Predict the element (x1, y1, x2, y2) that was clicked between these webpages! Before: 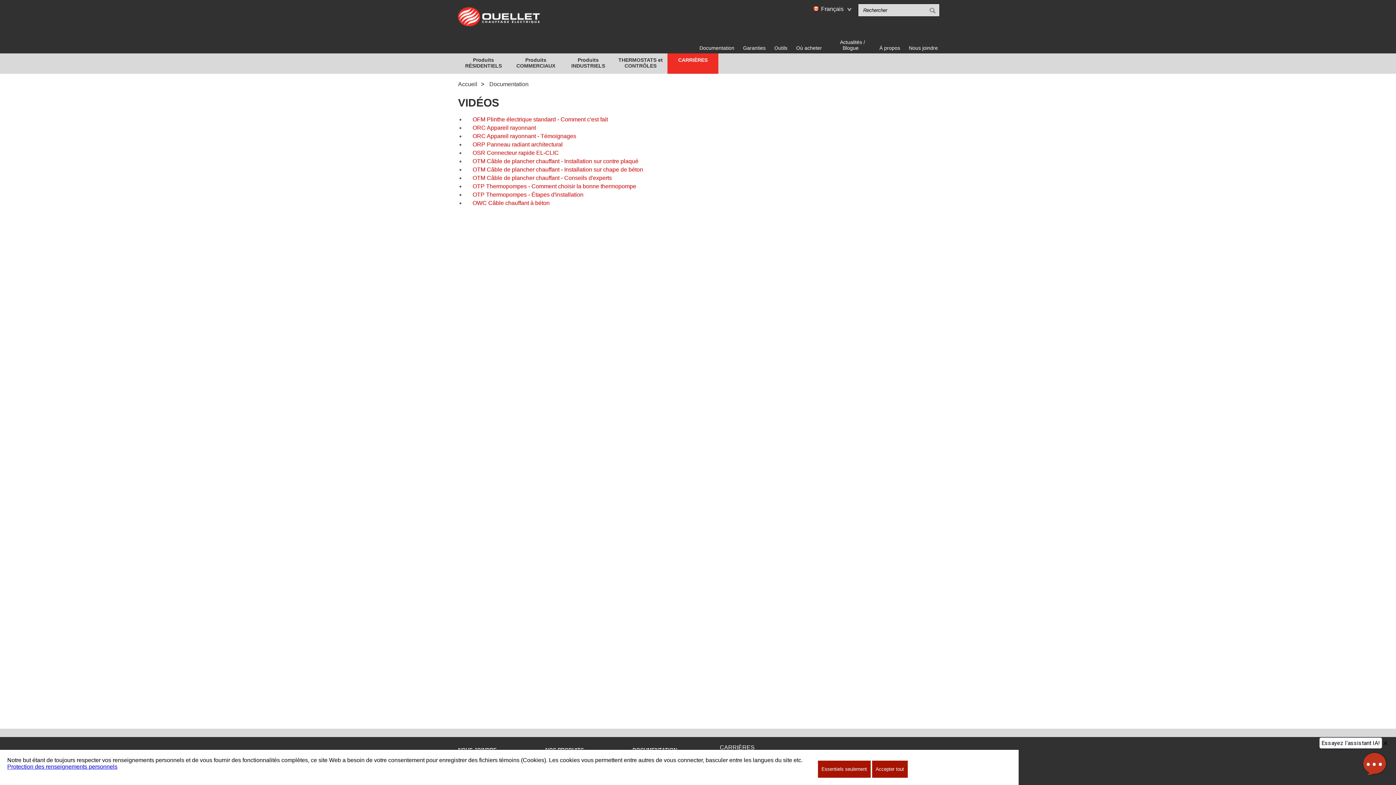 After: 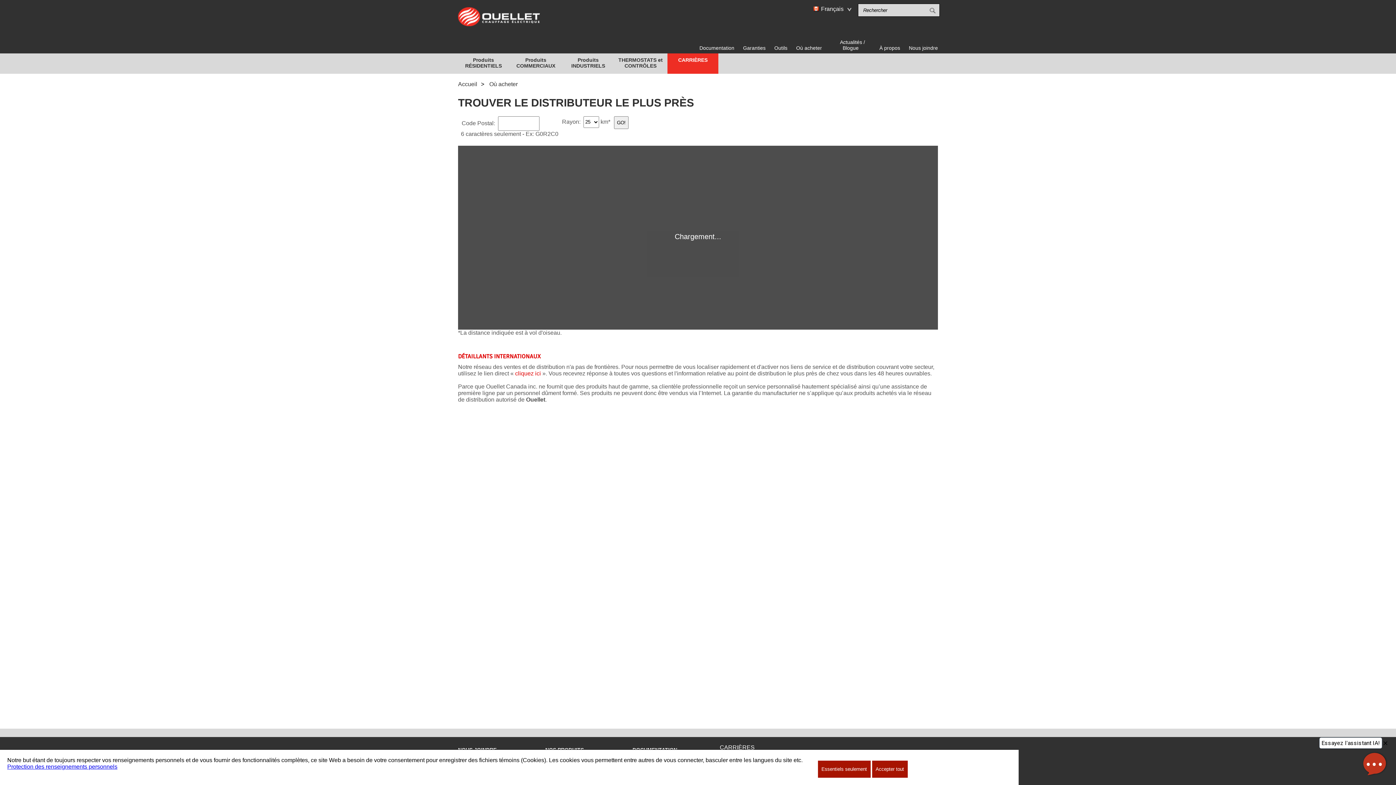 Action: label: Où acheter bbox: (796, 45, 825, 50)